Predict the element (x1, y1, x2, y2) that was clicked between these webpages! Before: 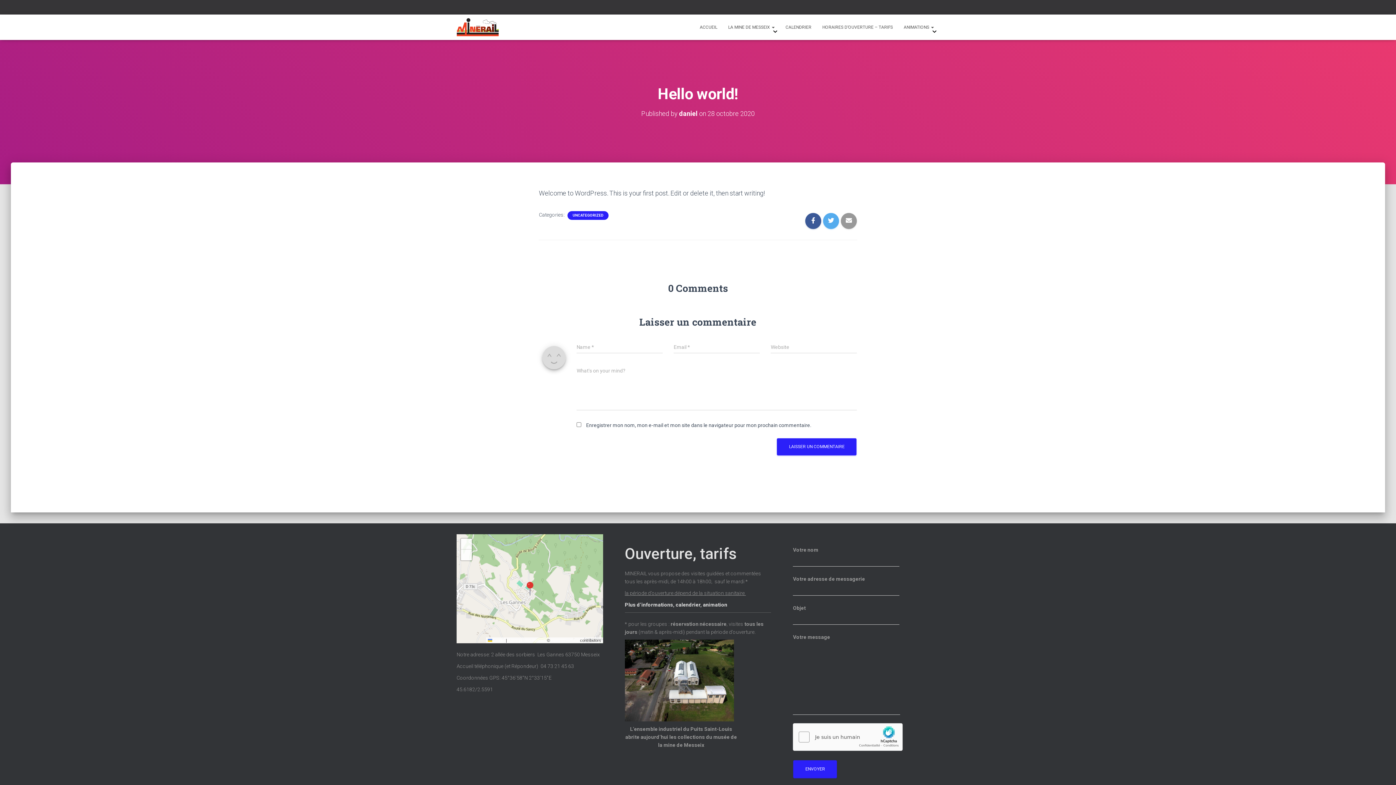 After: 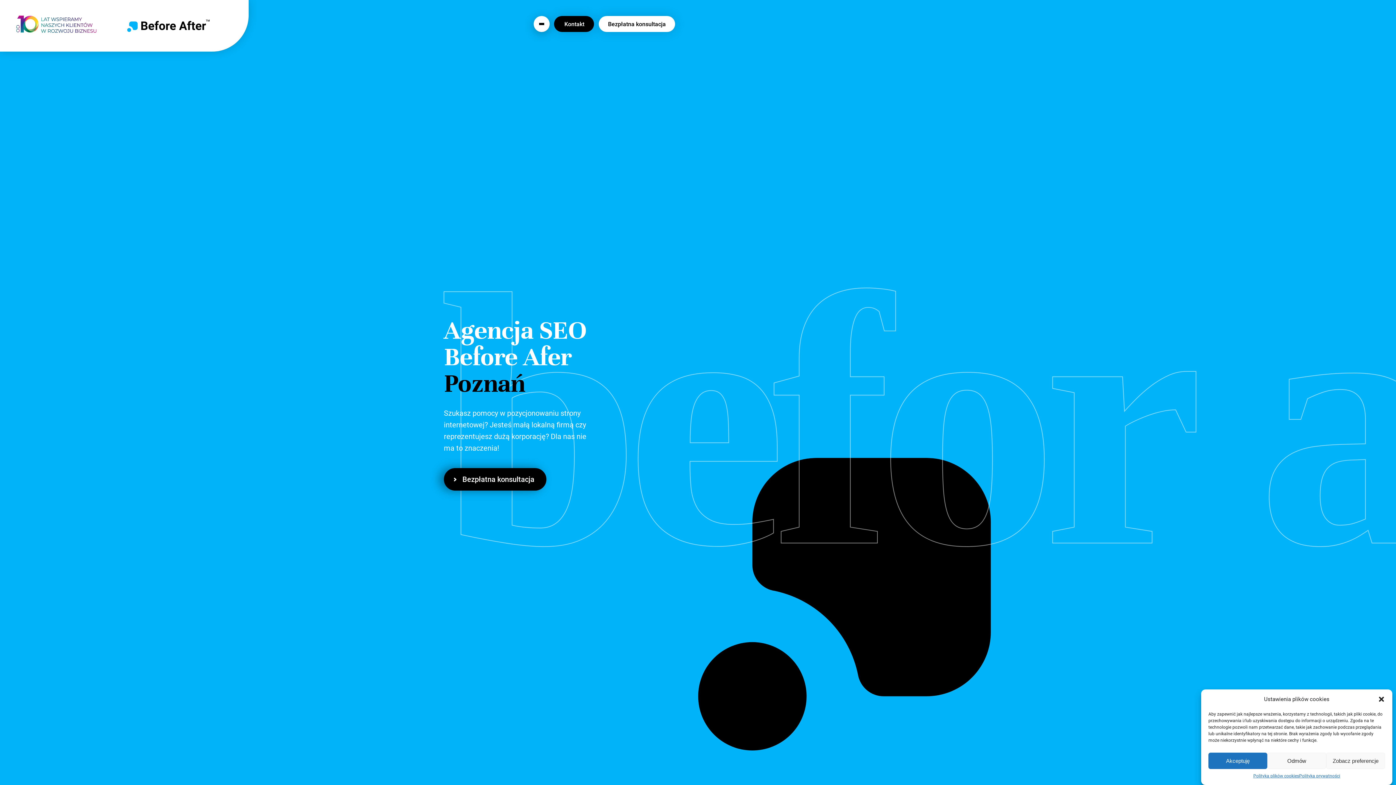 Action: label: Agencja SEO Poznań bbox: (507, 638, 546, 642)